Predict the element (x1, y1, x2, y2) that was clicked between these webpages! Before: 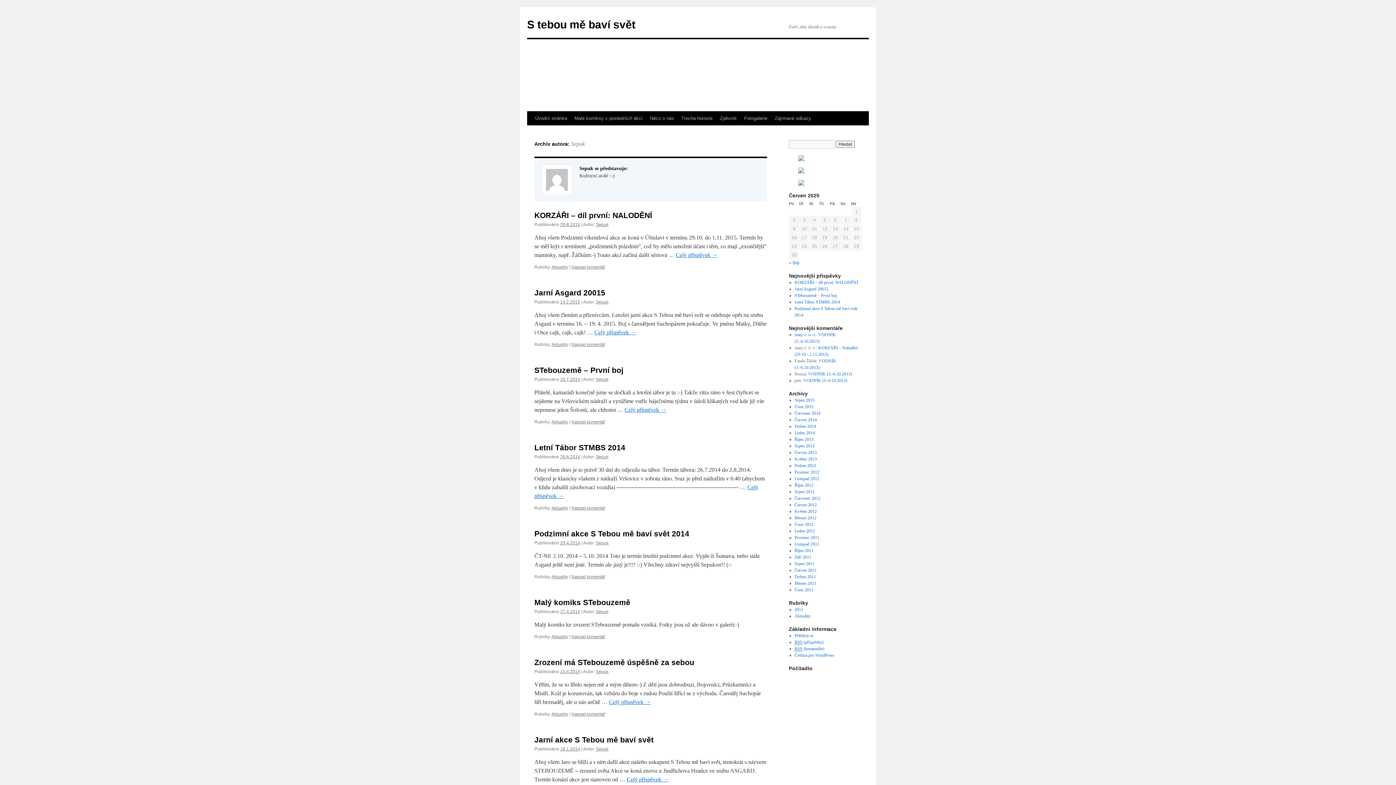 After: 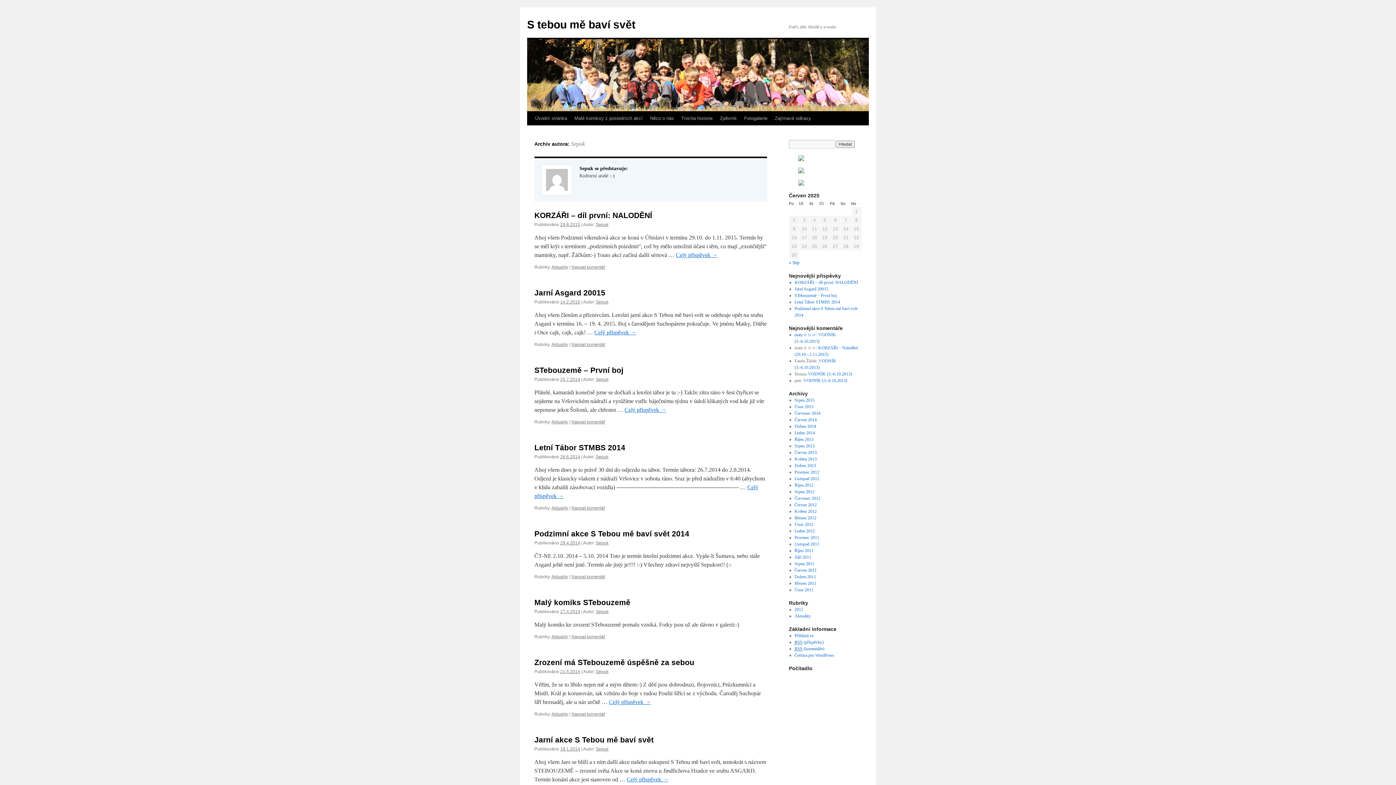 Action: label: Sepuk bbox: (596, 222, 608, 227)